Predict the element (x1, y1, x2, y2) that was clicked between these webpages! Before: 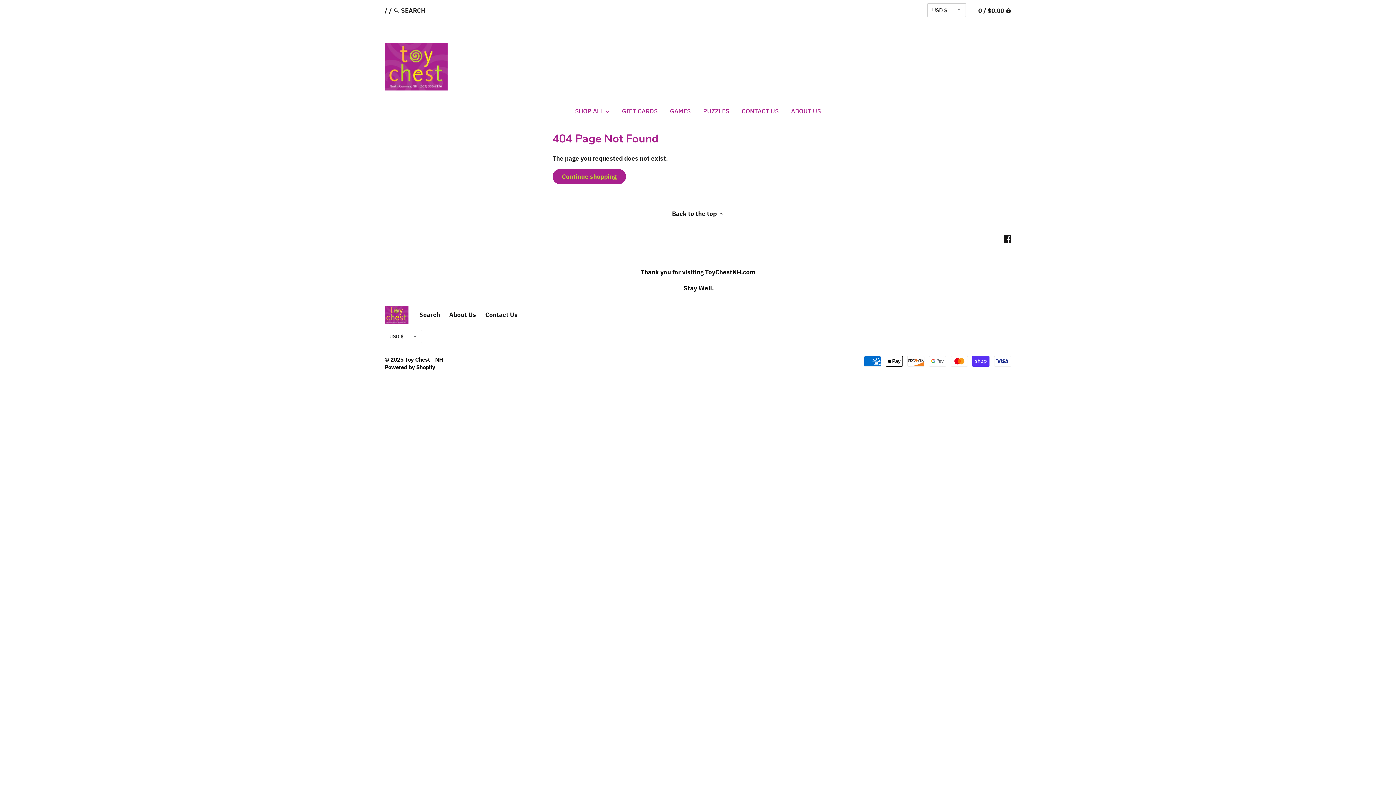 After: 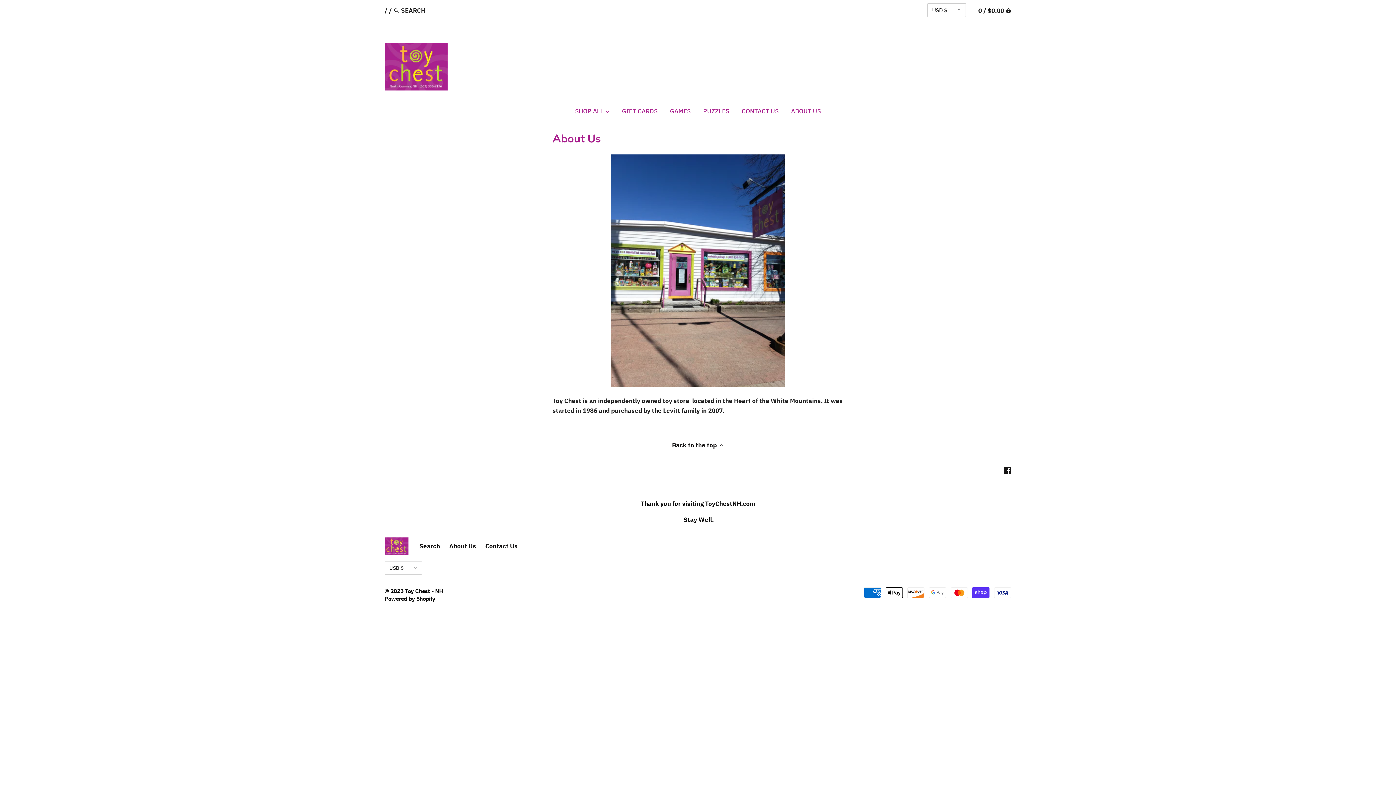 Action: label: About Us bbox: (449, 310, 476, 319)